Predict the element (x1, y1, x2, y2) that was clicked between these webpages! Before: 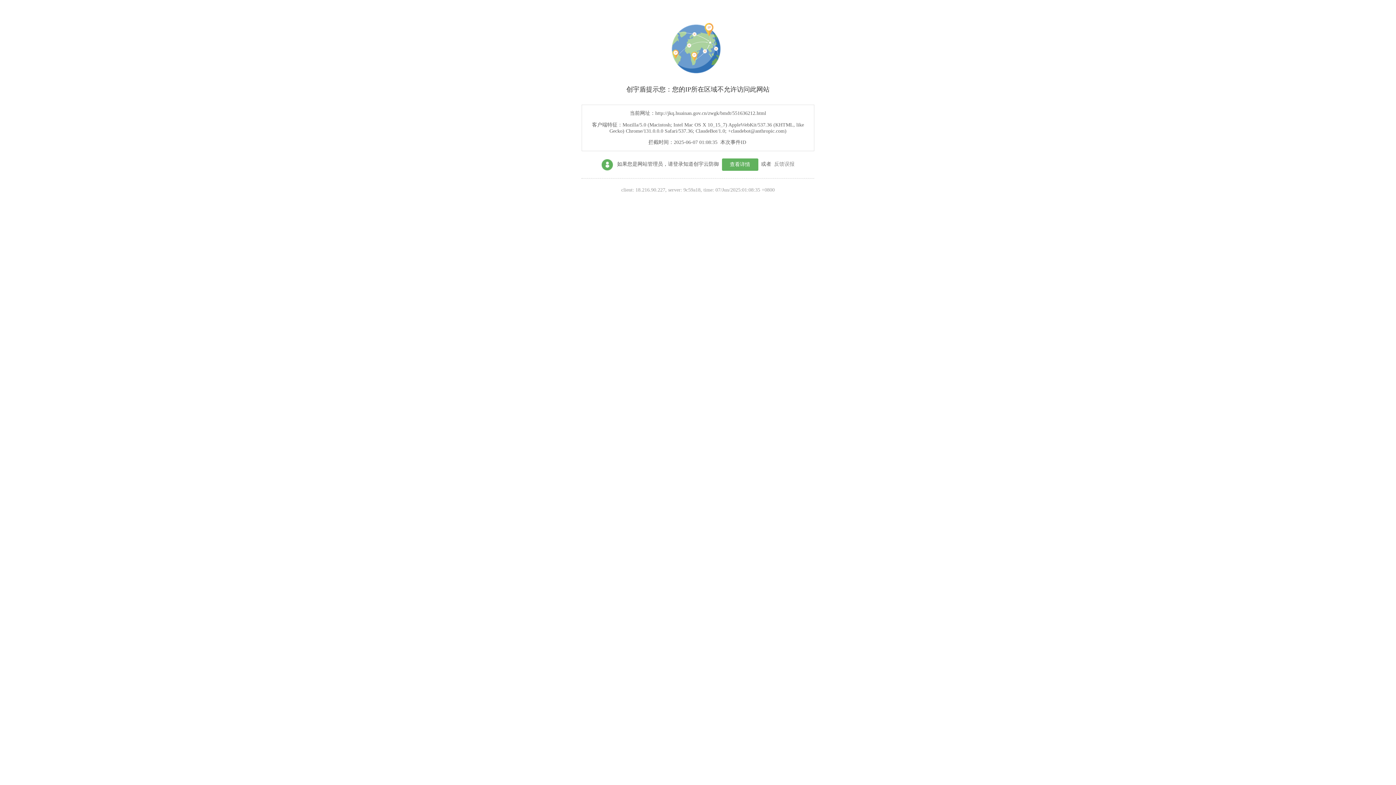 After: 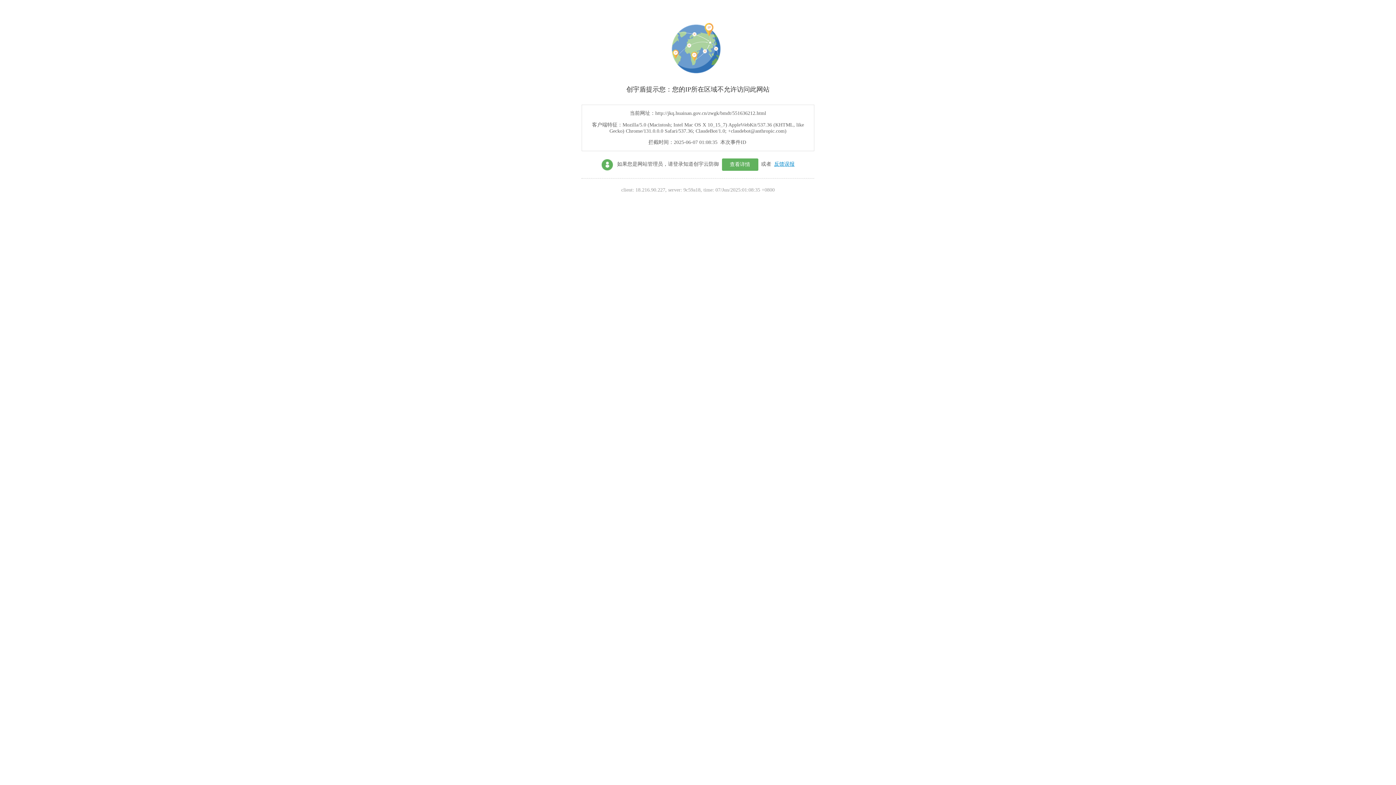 Action: bbox: (774, 161, 794, 166) label: 反馈误报